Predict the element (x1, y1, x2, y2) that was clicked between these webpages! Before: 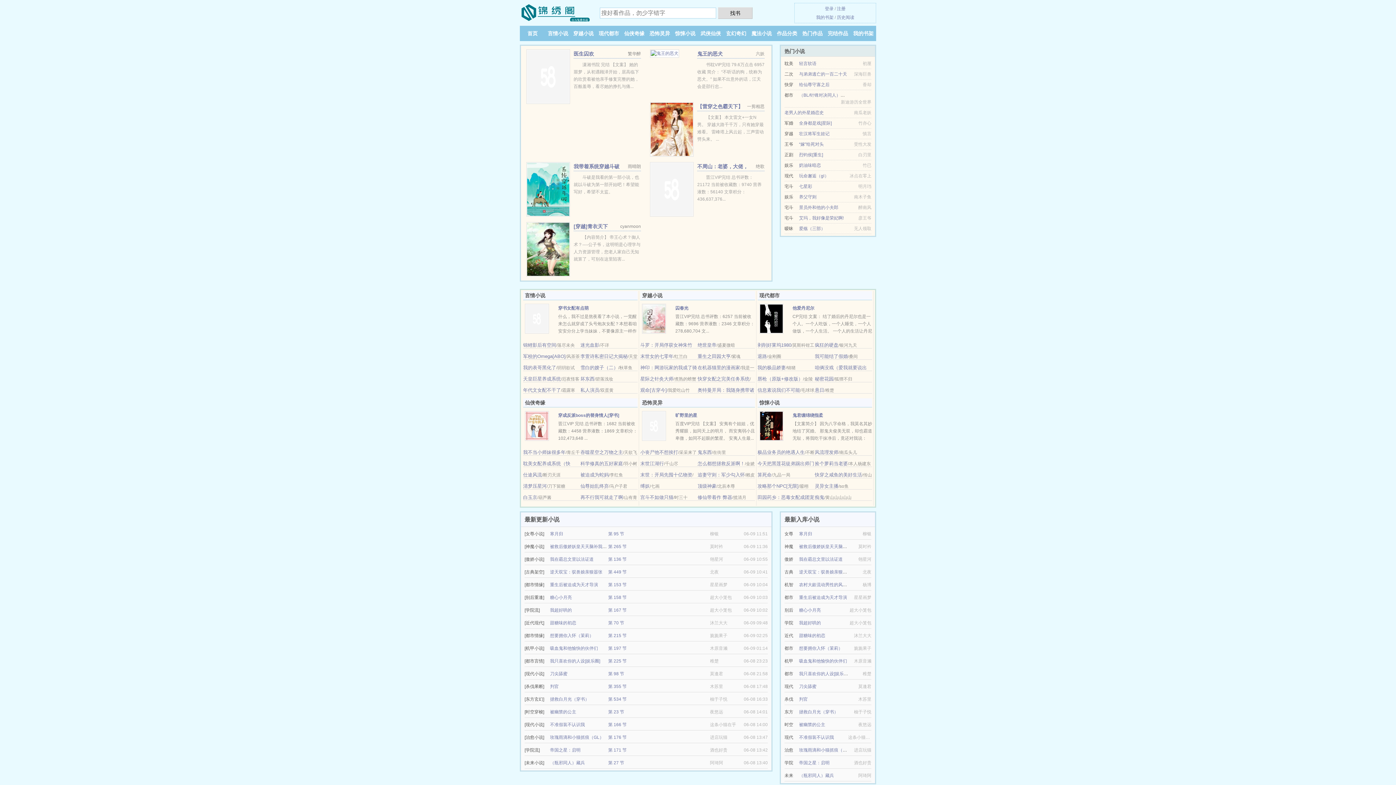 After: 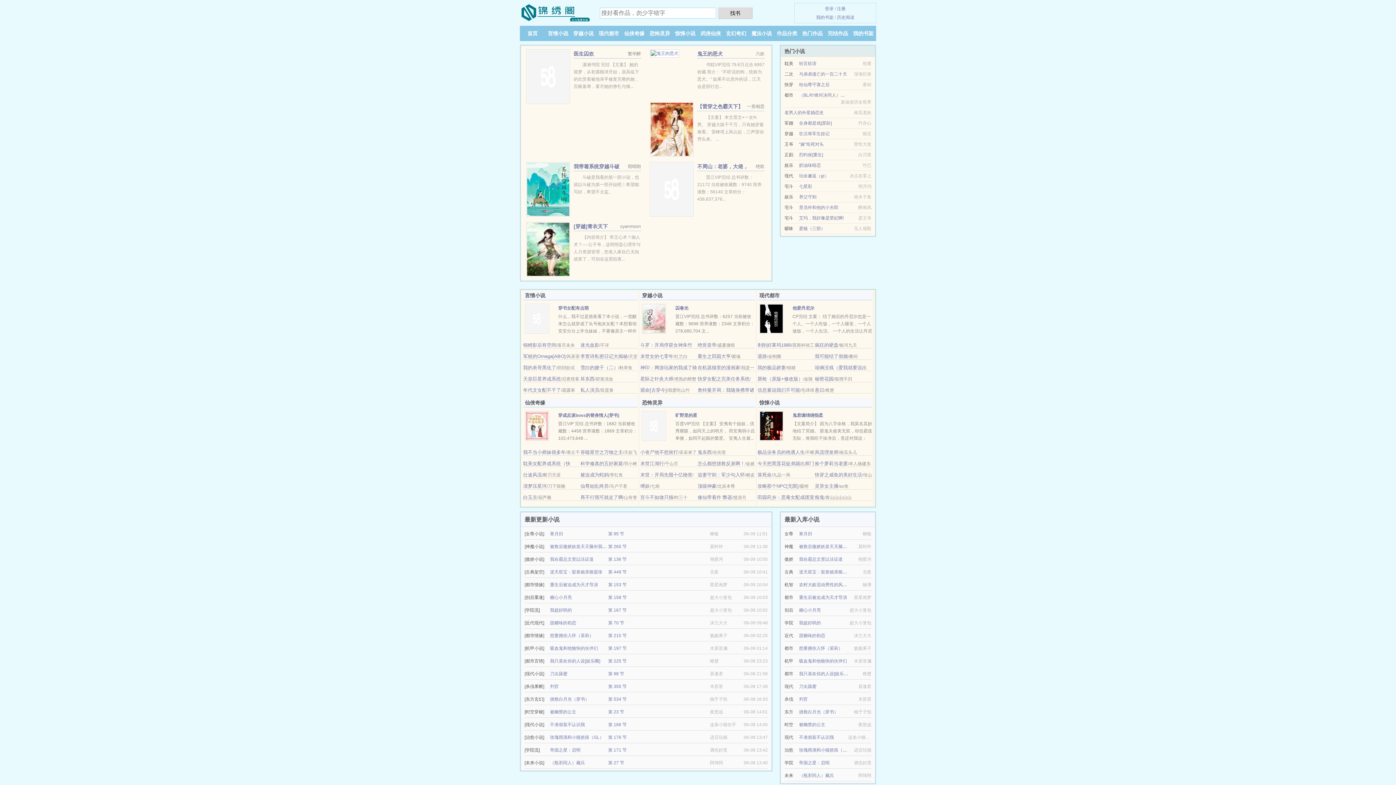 Action: bbox: (525, 423, 549, 428)